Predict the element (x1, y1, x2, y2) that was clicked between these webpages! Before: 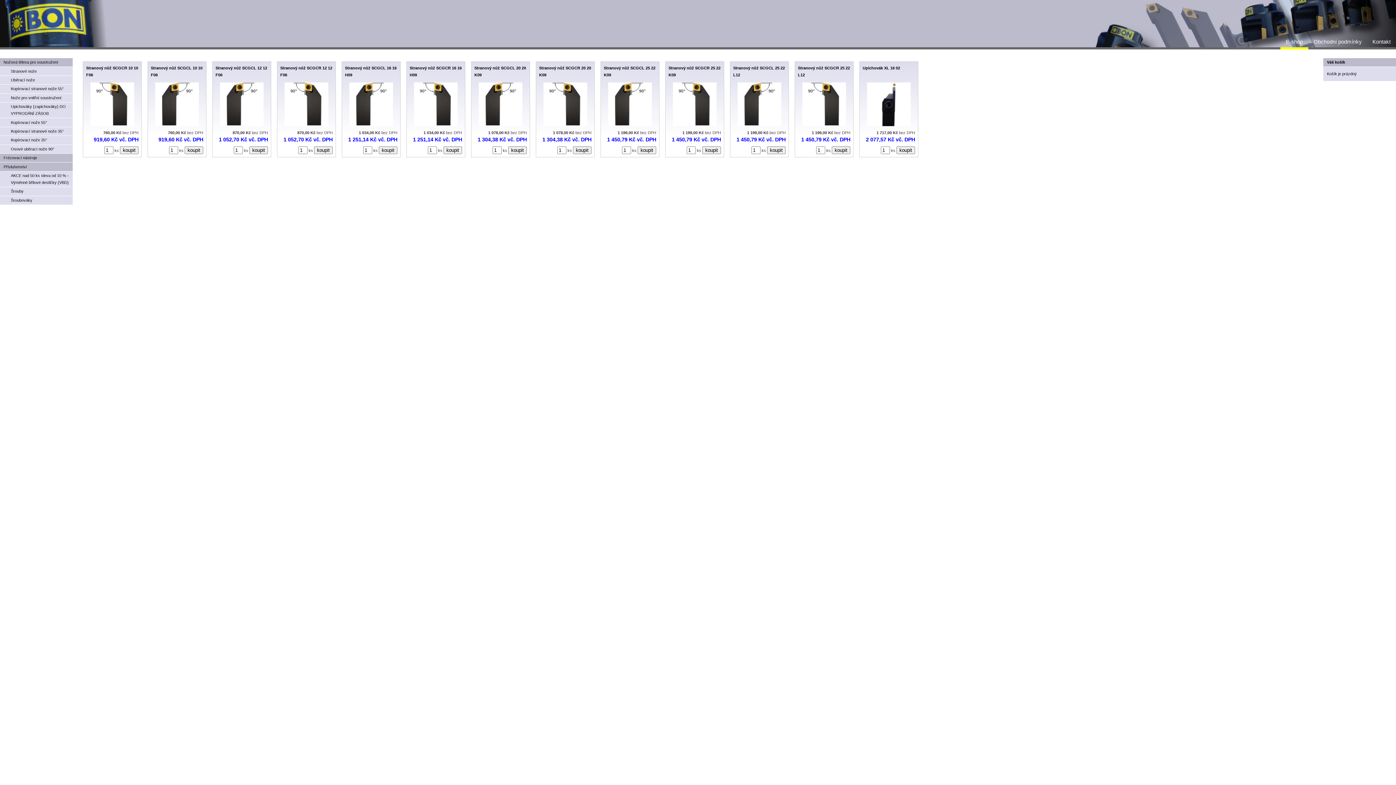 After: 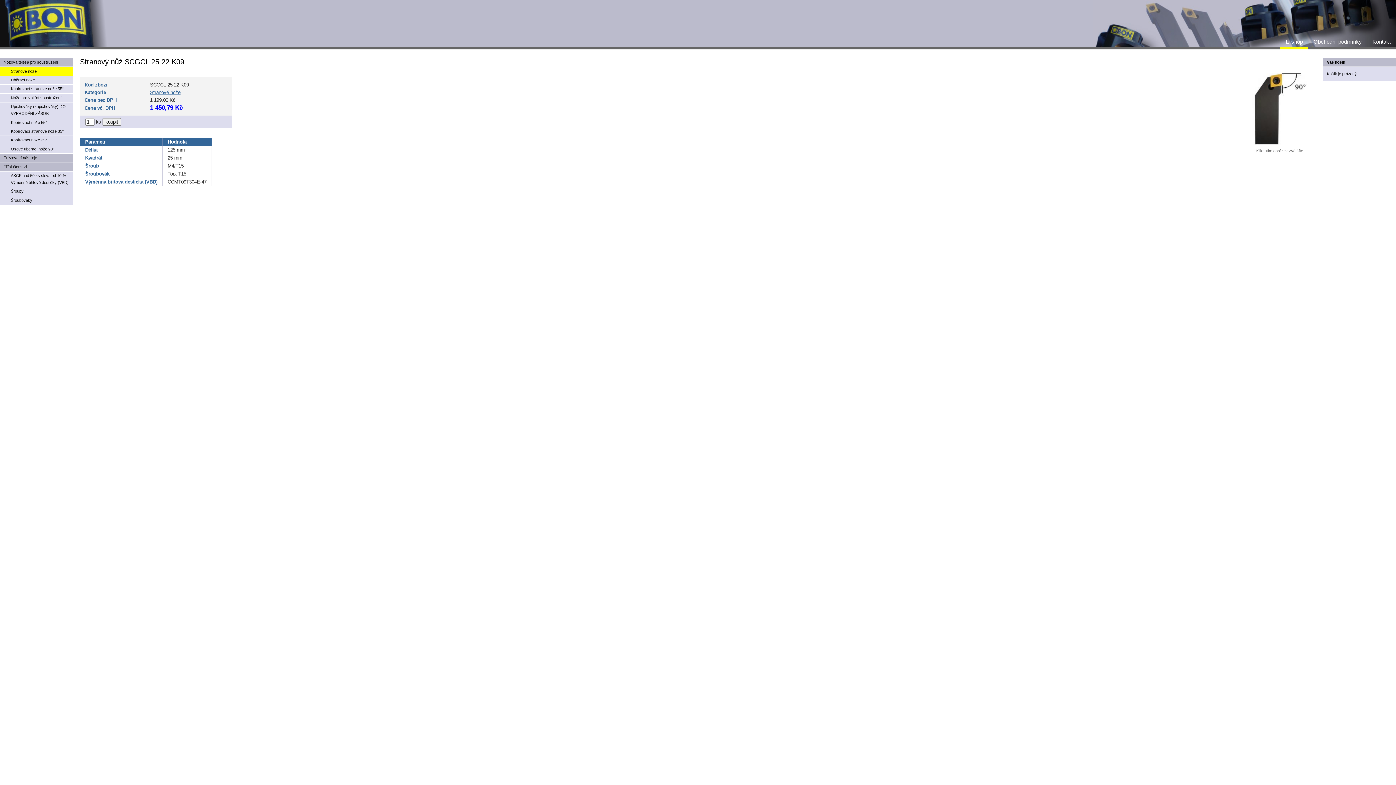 Action: label: Stranový nůž SCGCL 25 22 K09 bbox: (604, 64, 656, 126)